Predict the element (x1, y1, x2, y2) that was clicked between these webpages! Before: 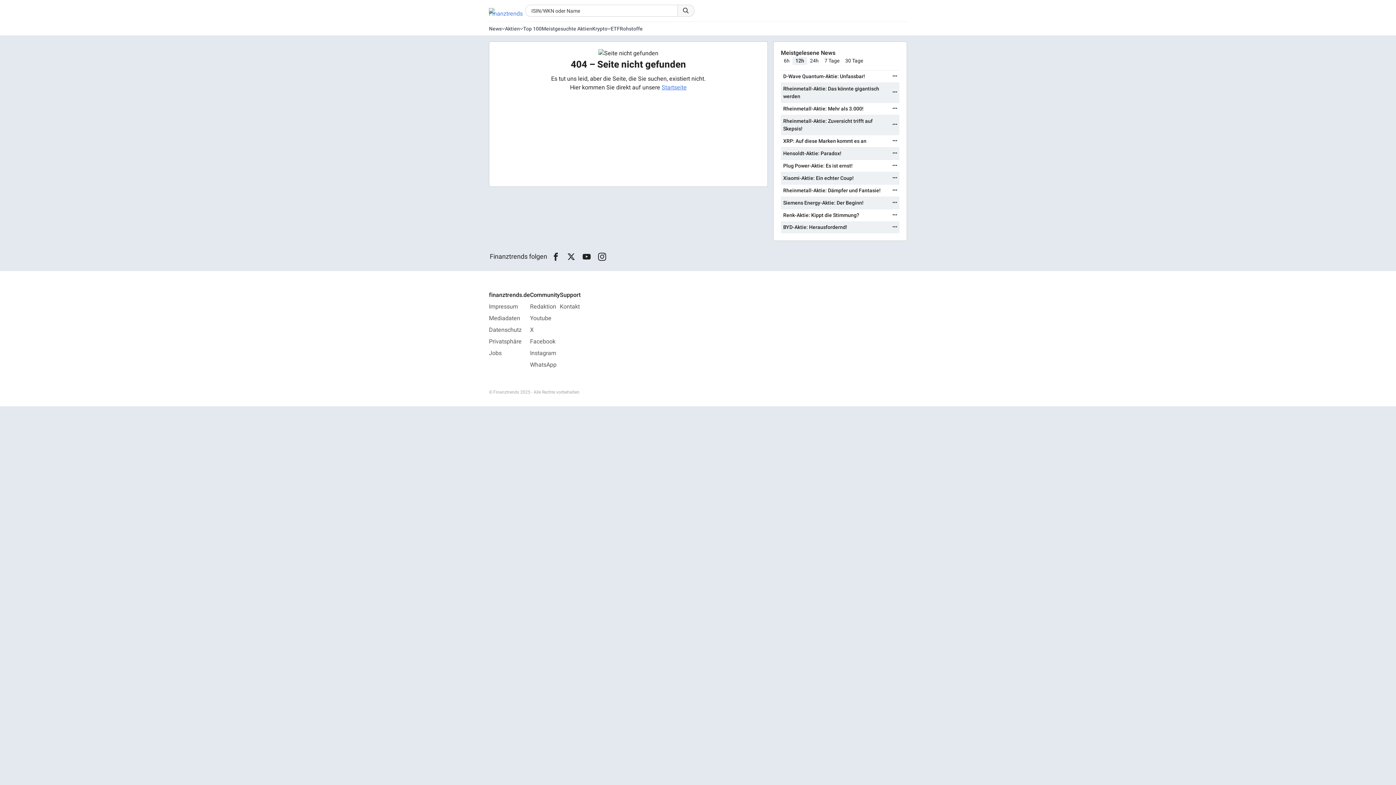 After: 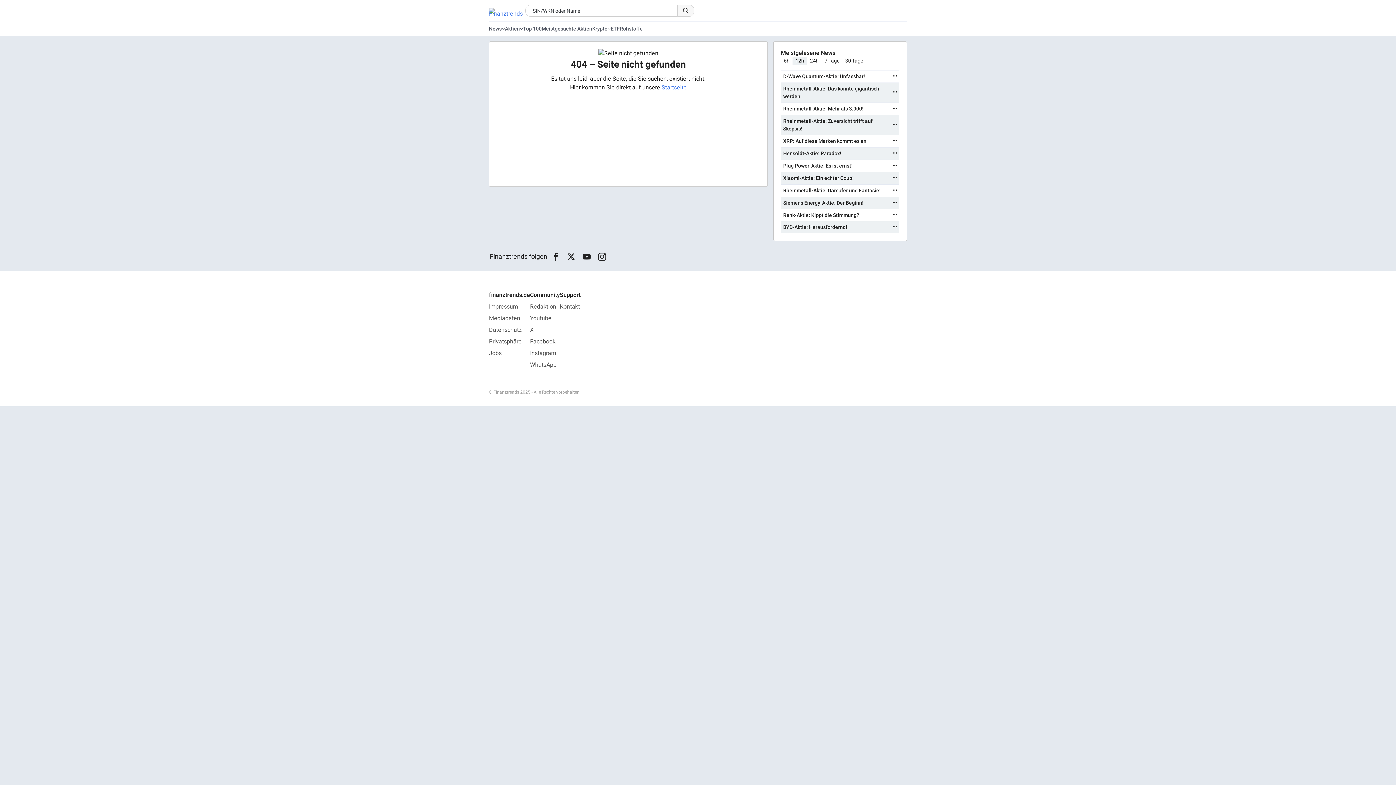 Action: bbox: (489, 337, 521, 346) label: Privatsphäre